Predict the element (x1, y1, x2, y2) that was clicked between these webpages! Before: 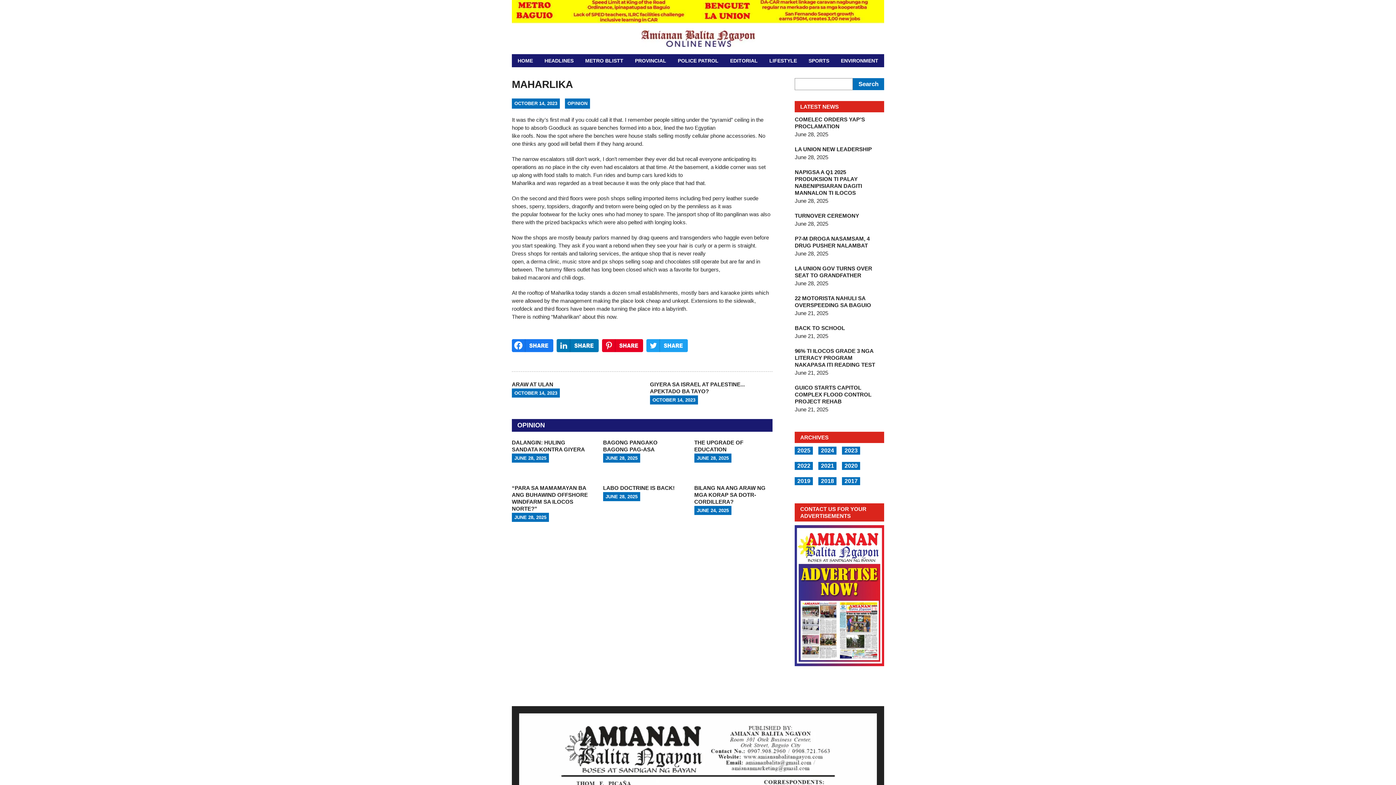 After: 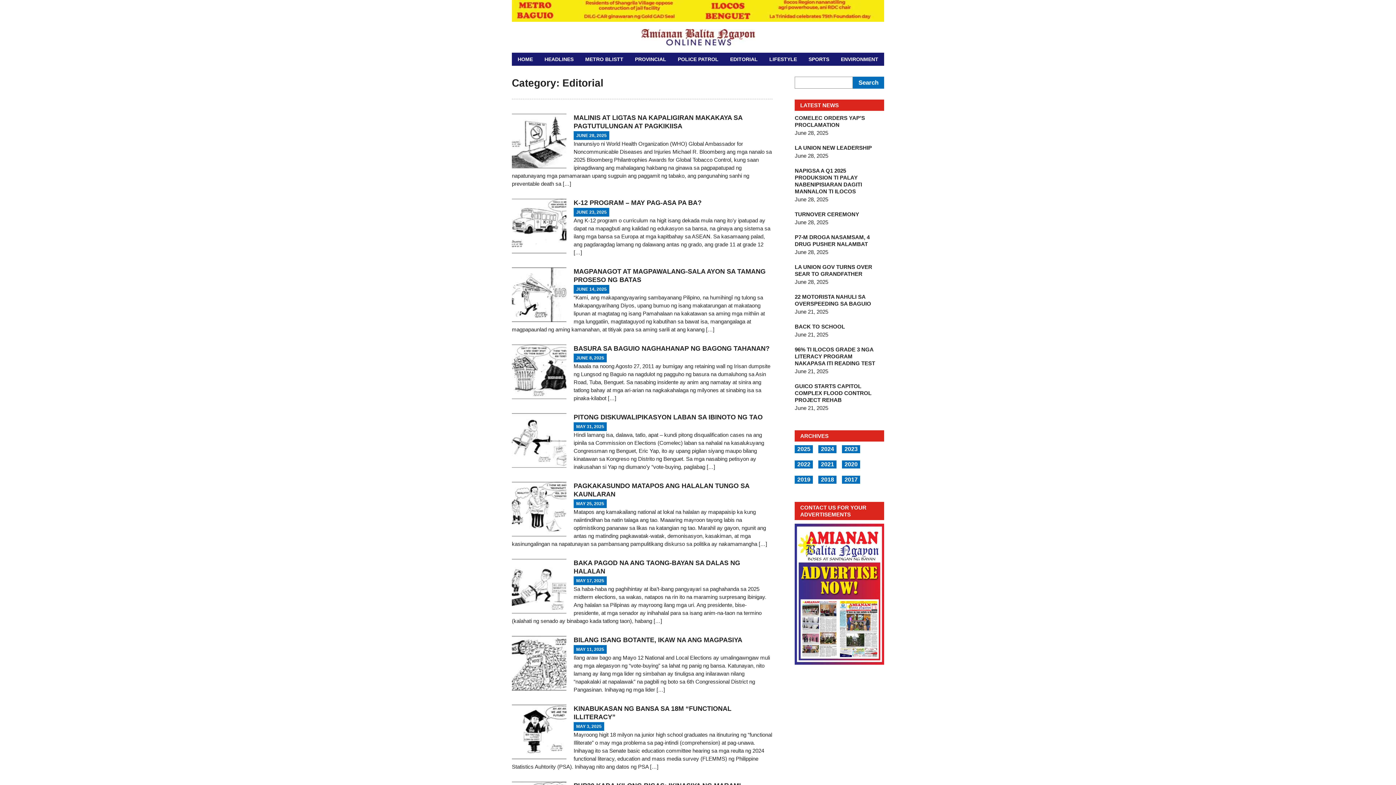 Action: bbox: (730, 57, 757, 63) label: EDITORIAL